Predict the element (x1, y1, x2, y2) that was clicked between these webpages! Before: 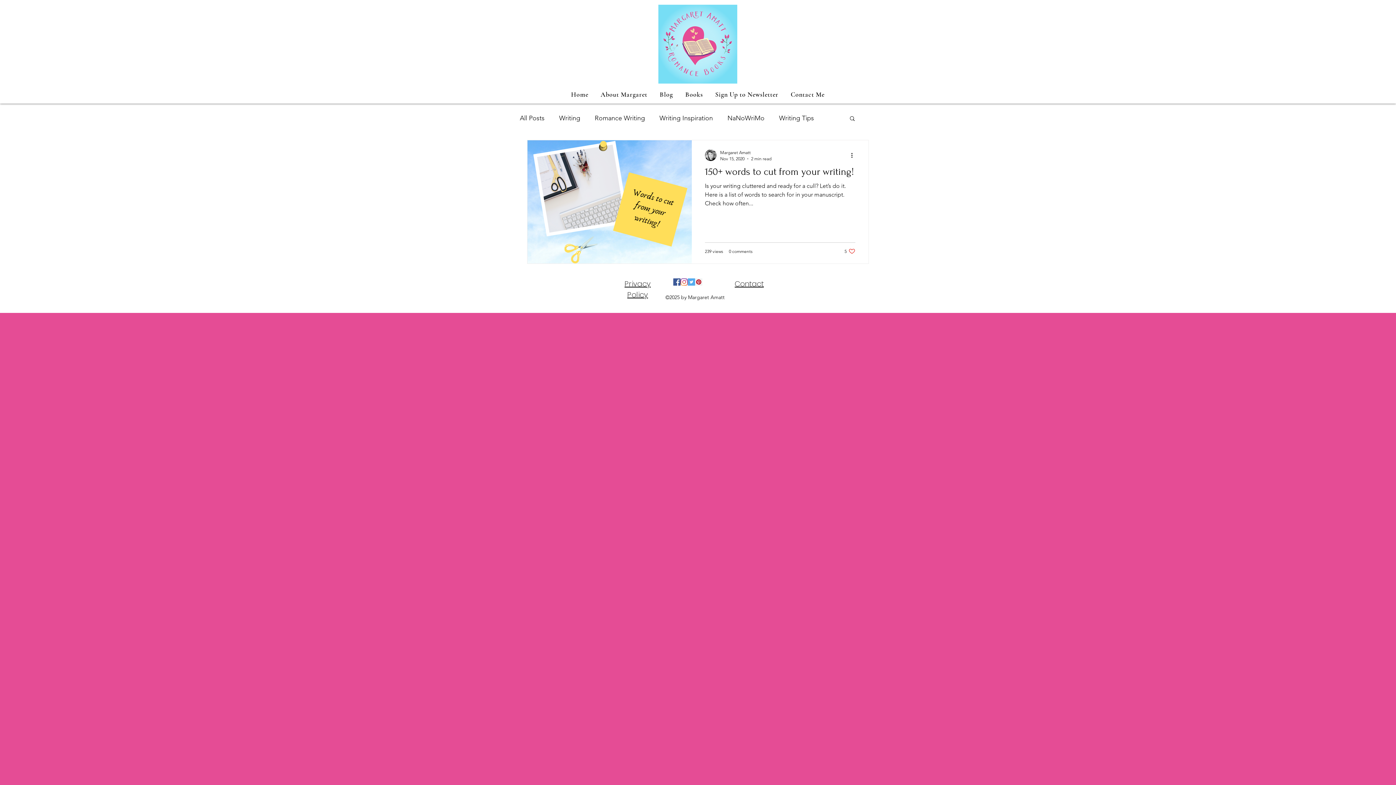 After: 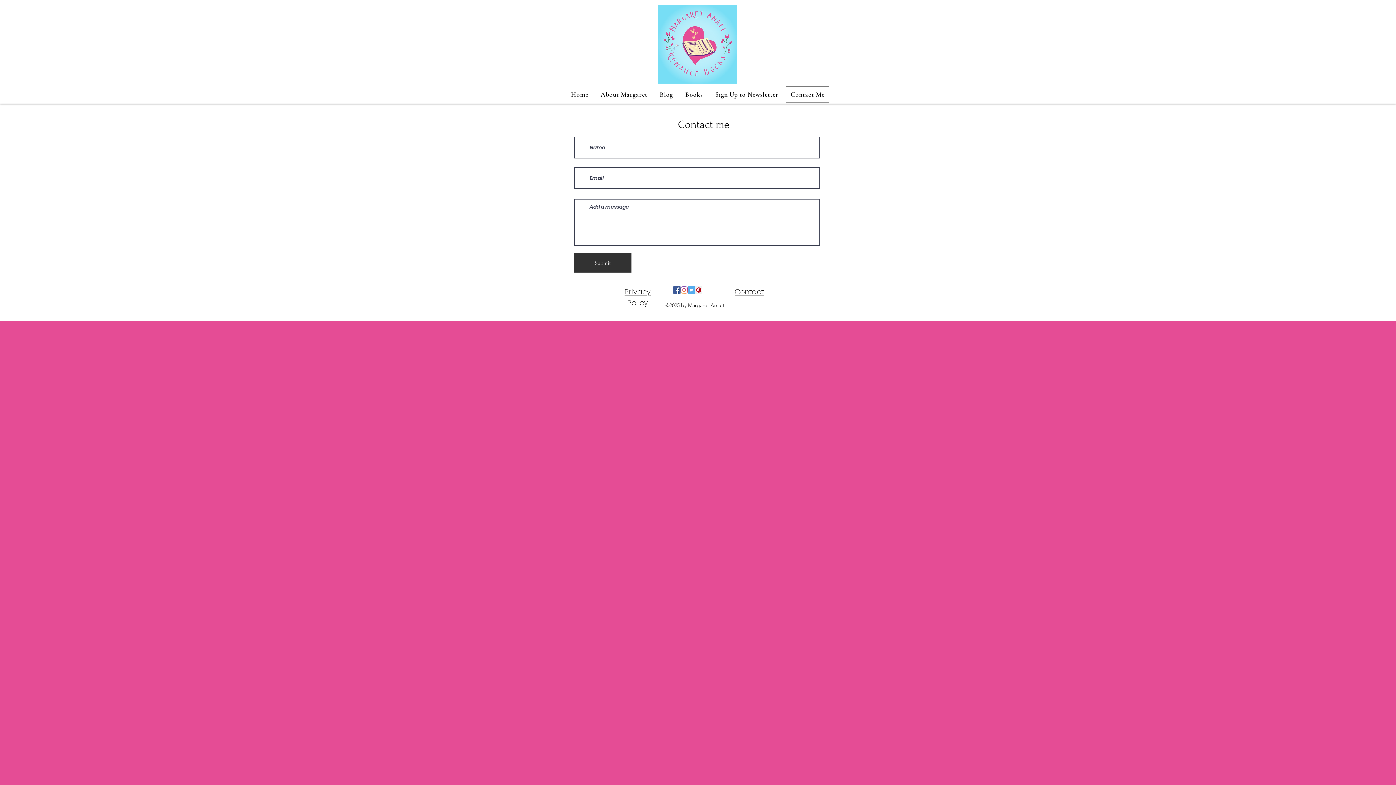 Action: bbox: (734, 278, 764, 288) label: Contact